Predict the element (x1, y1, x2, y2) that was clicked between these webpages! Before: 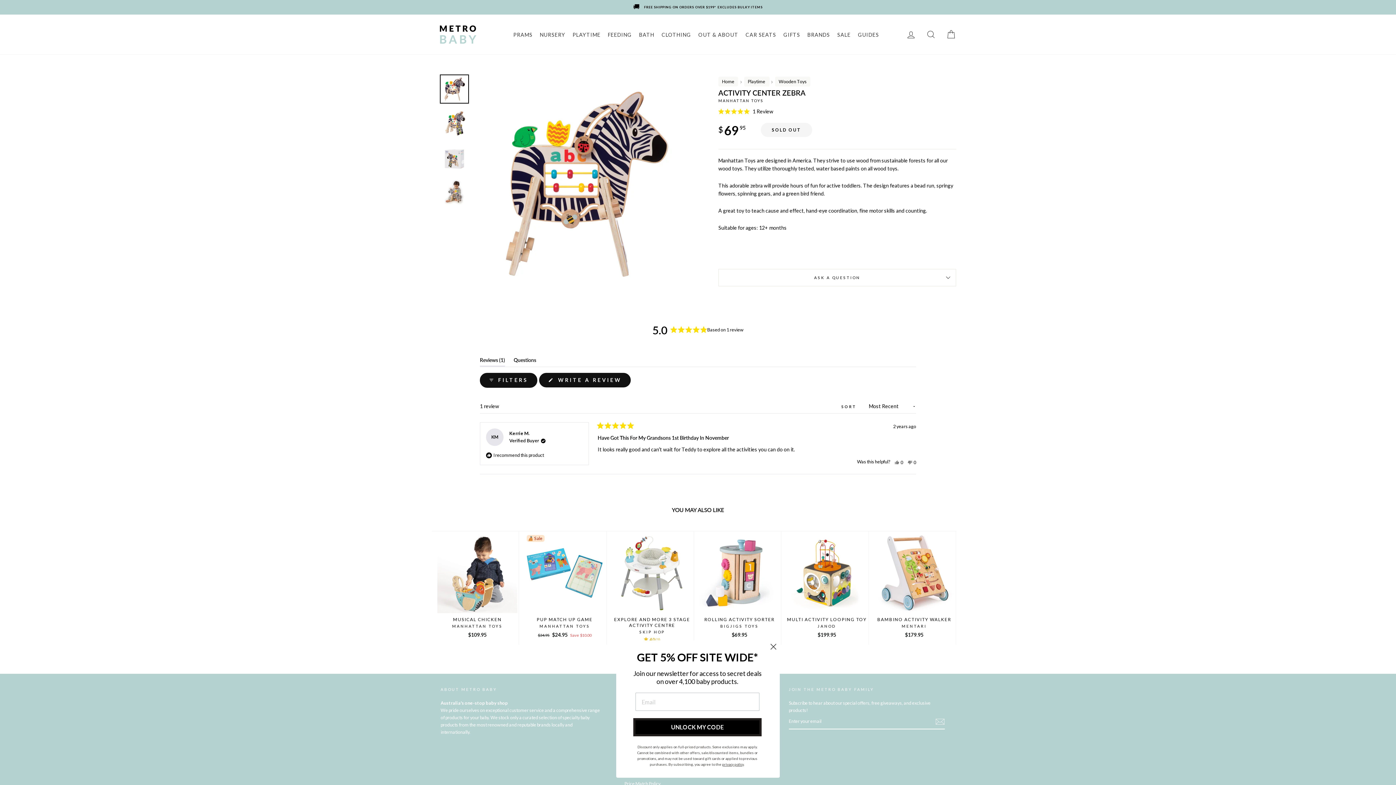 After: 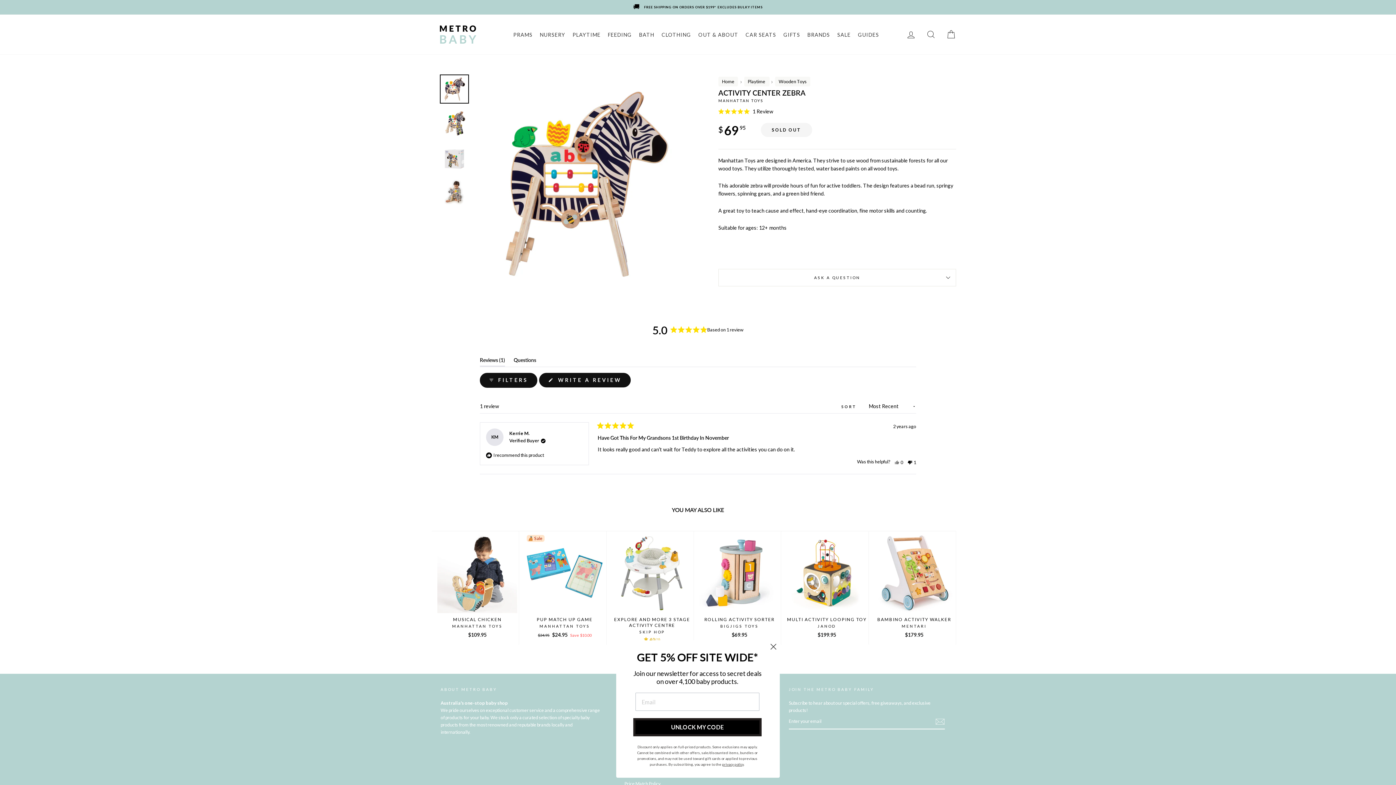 Action: bbox: (907, 460, 916, 464) label: No, this review was not helpful
0
people voted no